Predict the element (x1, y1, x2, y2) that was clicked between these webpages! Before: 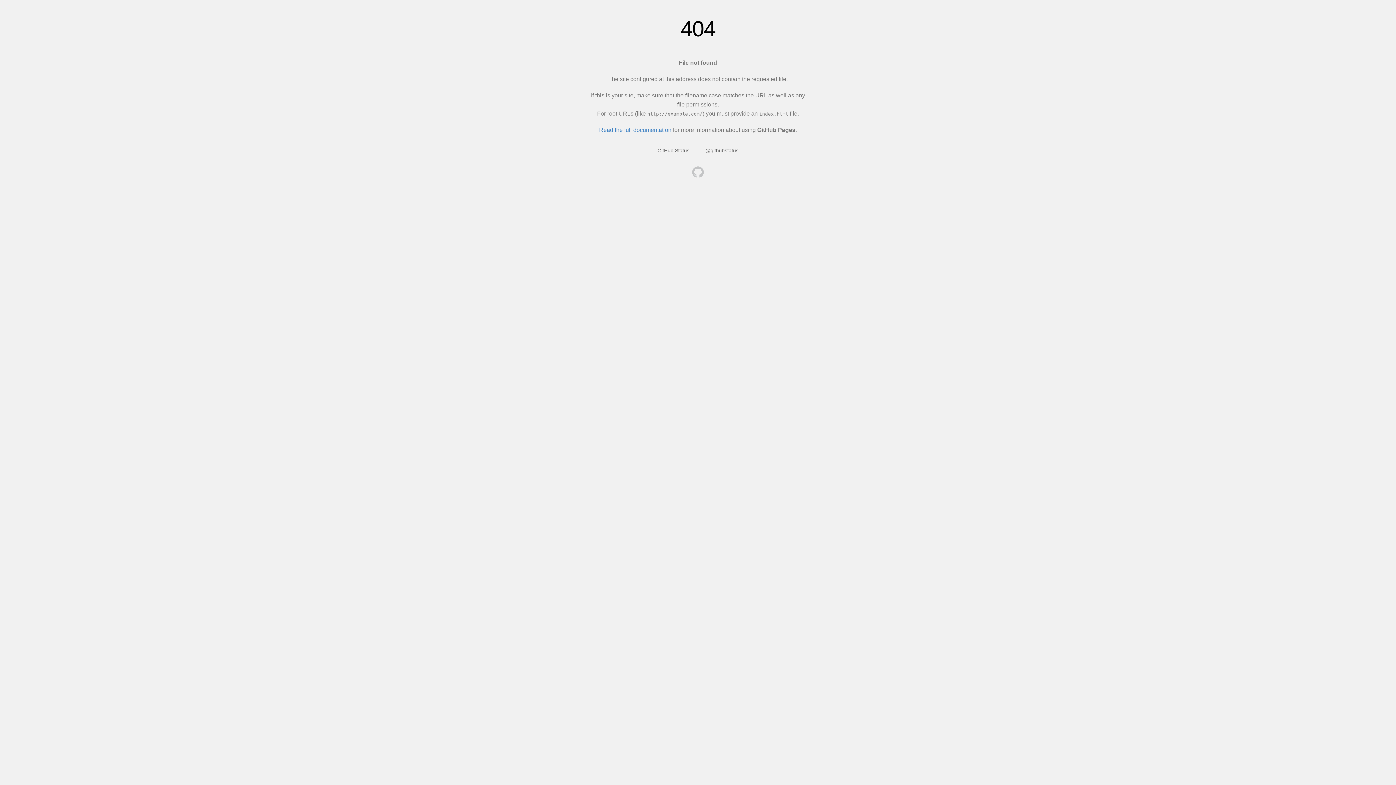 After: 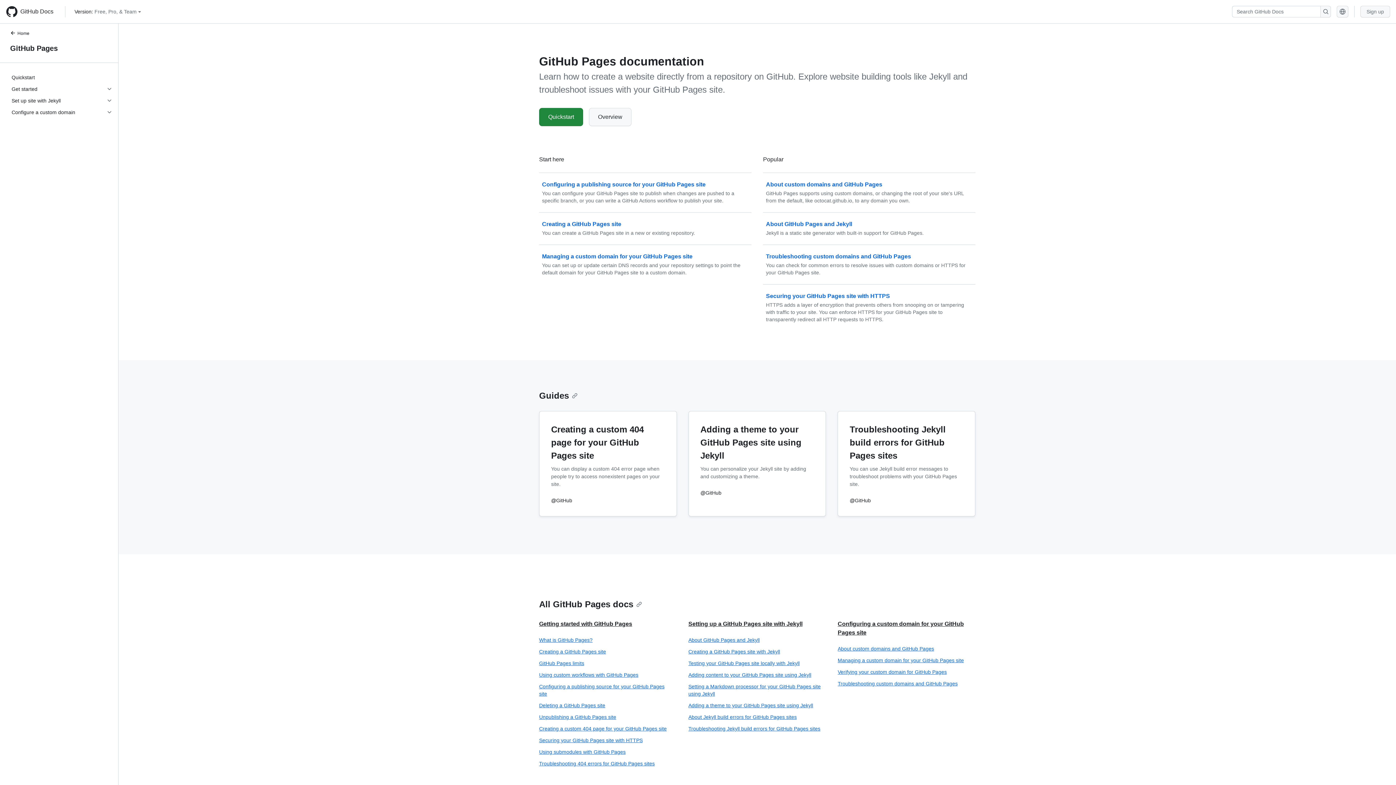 Action: bbox: (599, 126, 671, 133) label: Read the full documentation